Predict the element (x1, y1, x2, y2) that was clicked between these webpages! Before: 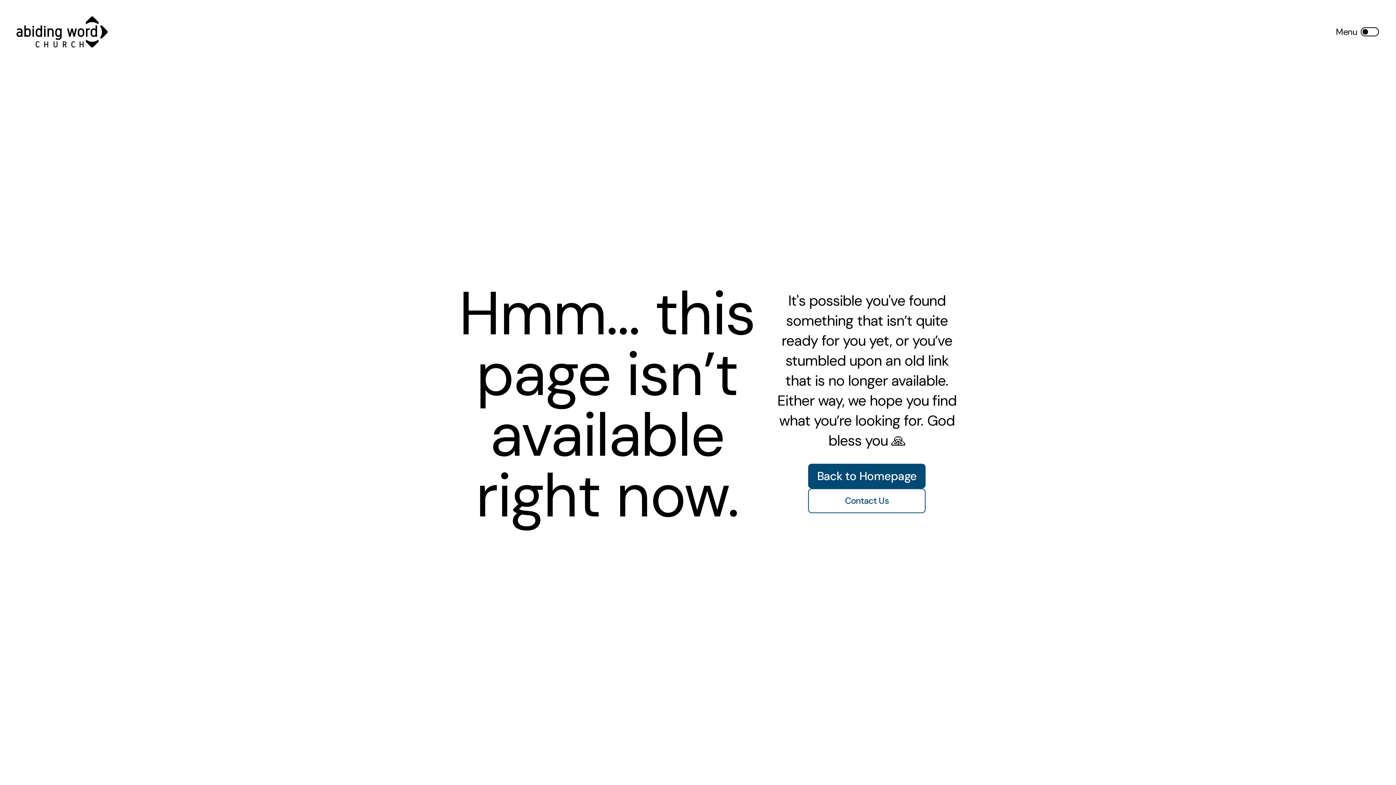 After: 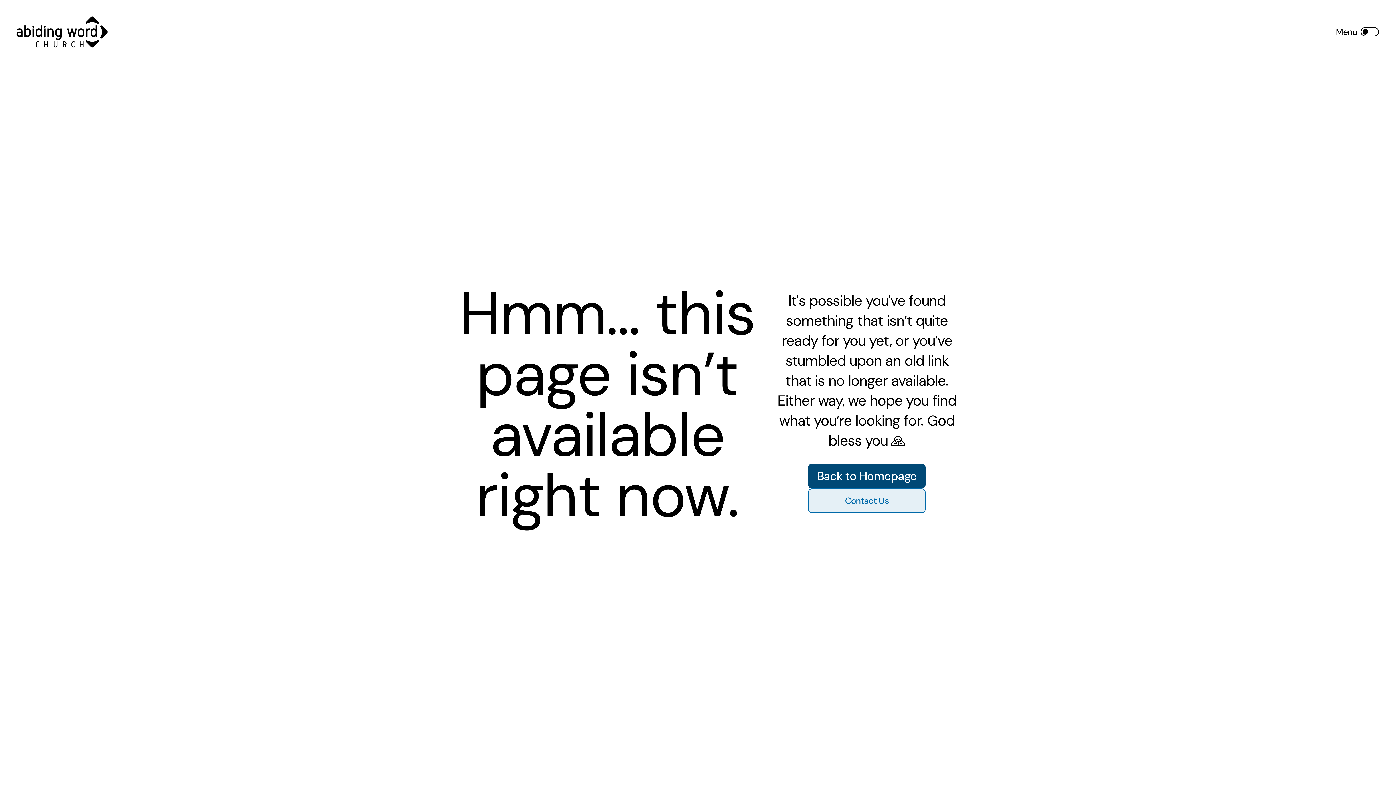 Action: bbox: (808, 488, 925, 513) label: Contact Us